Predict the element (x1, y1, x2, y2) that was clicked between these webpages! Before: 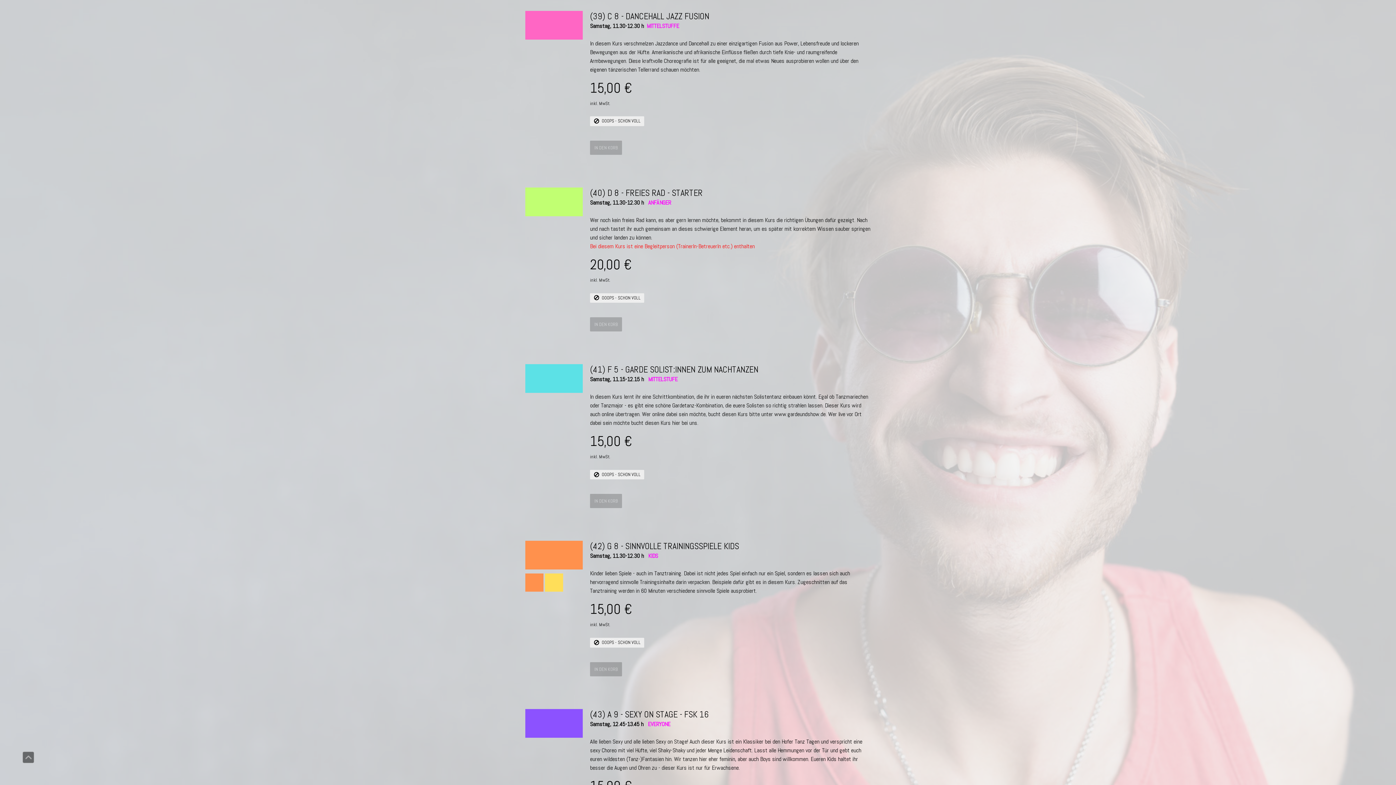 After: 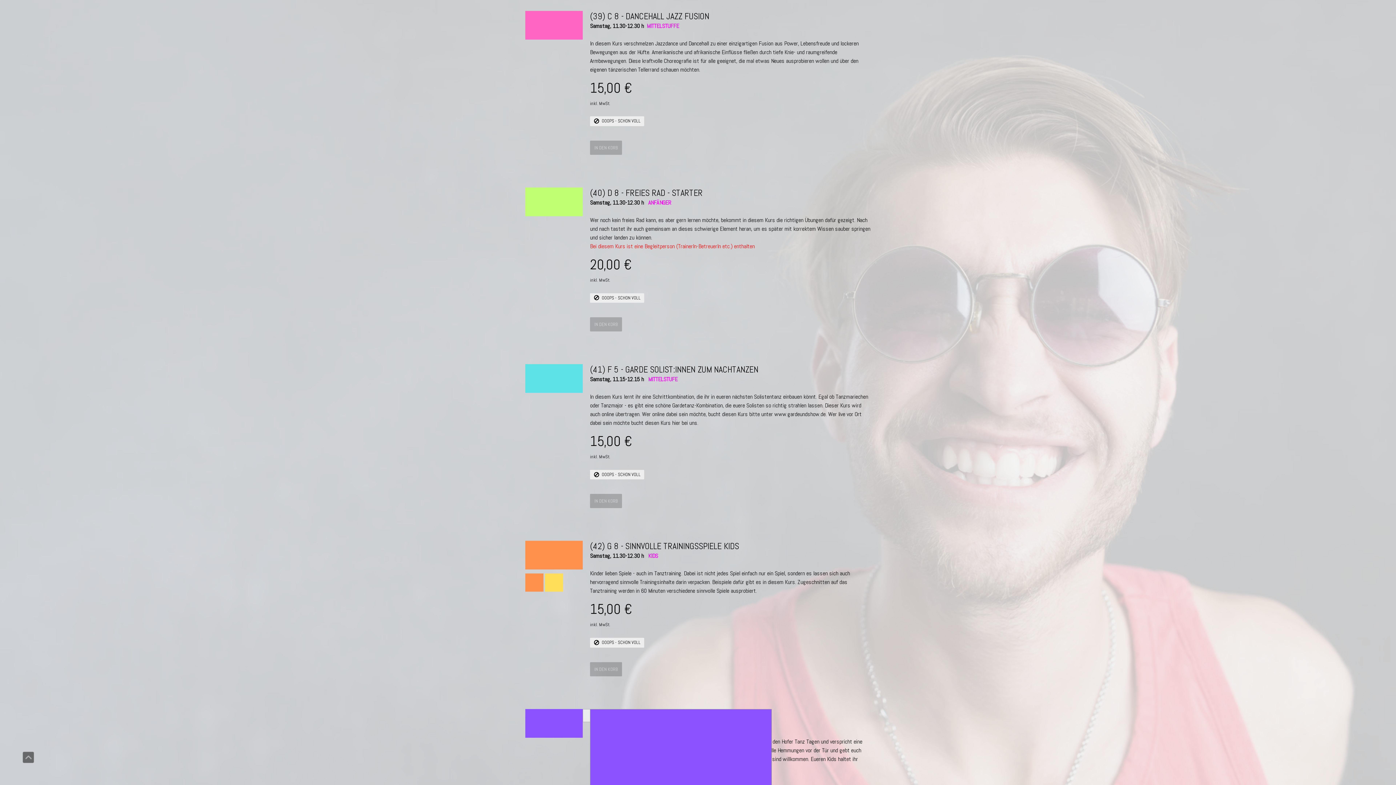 Action: bbox: (525, 709, 582, 740)